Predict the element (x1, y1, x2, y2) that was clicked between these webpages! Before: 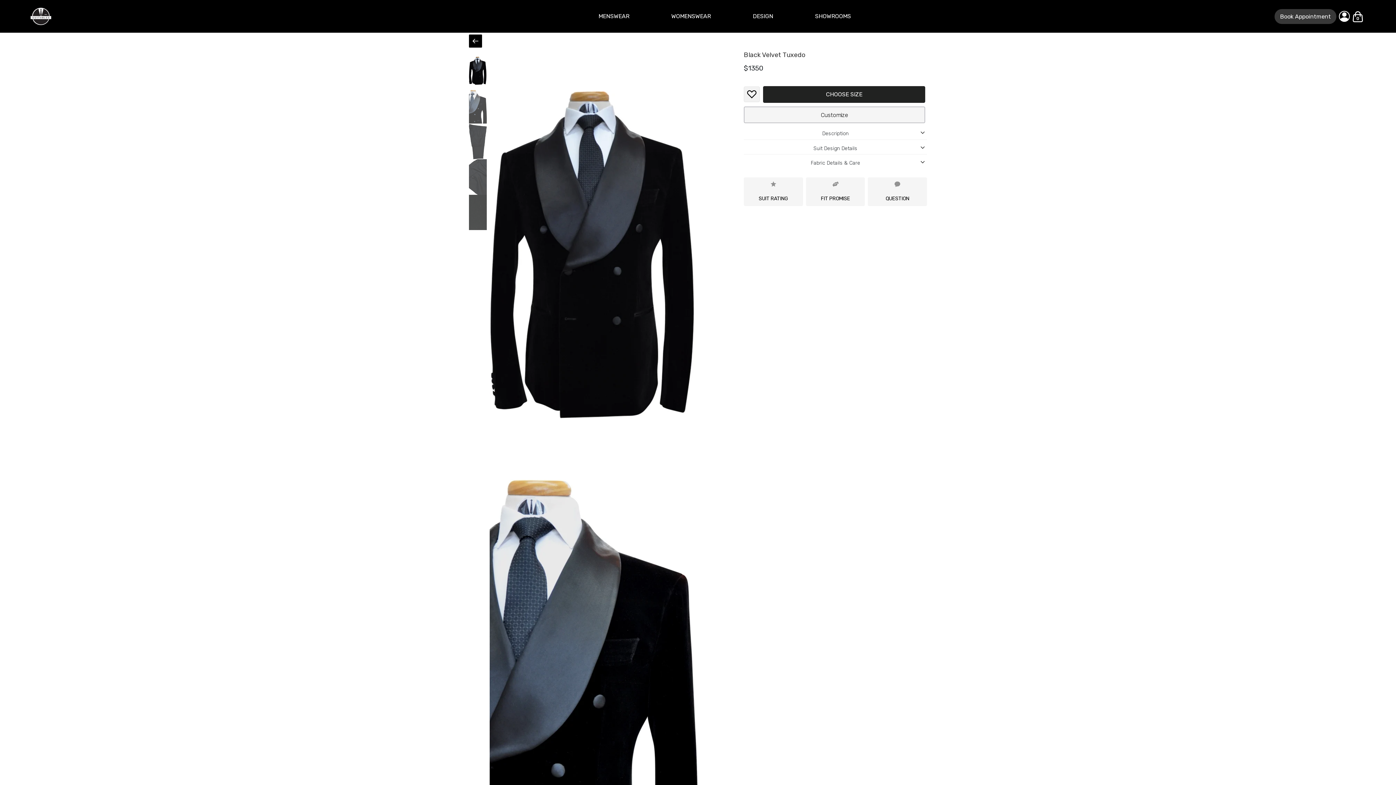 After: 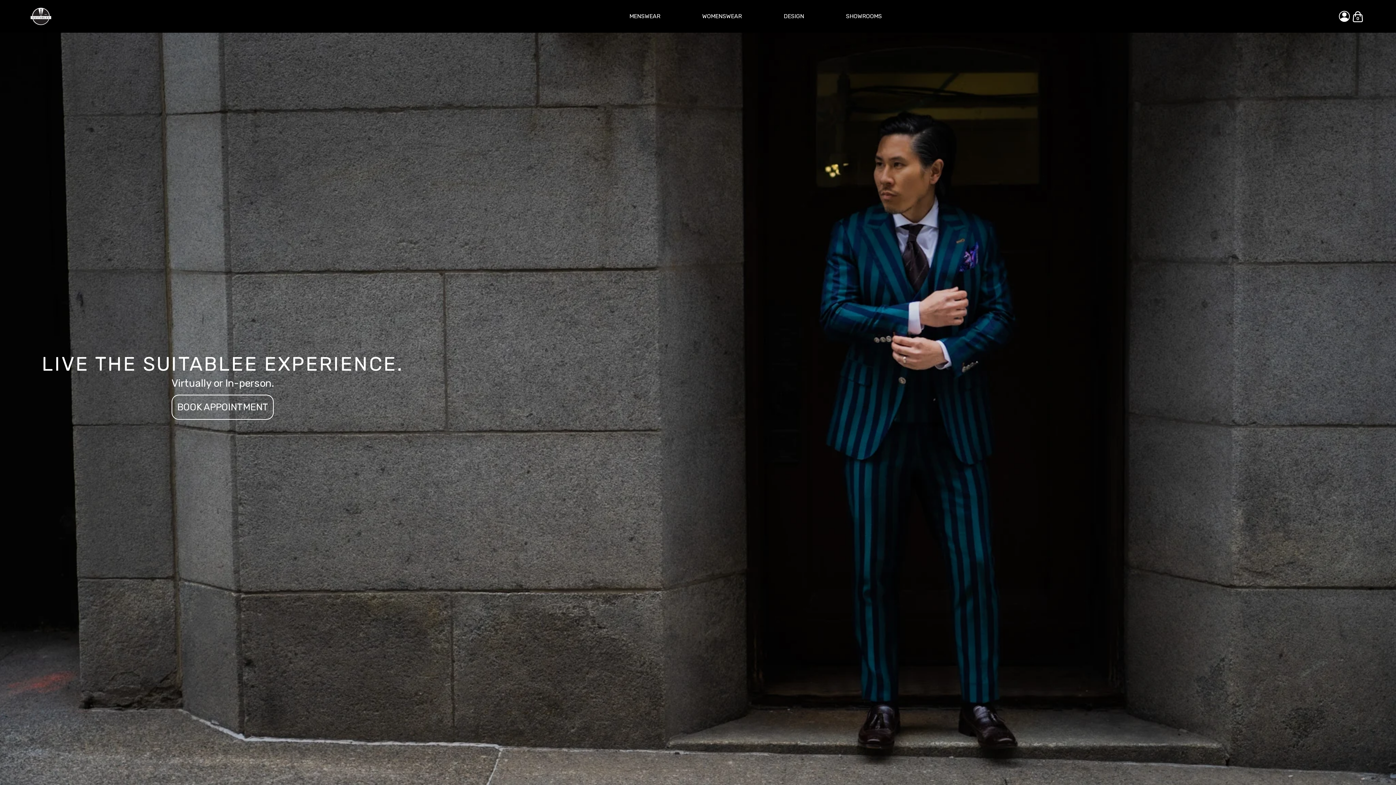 Action: bbox: (1274, 8, 1336, 23) label: Book Appointment